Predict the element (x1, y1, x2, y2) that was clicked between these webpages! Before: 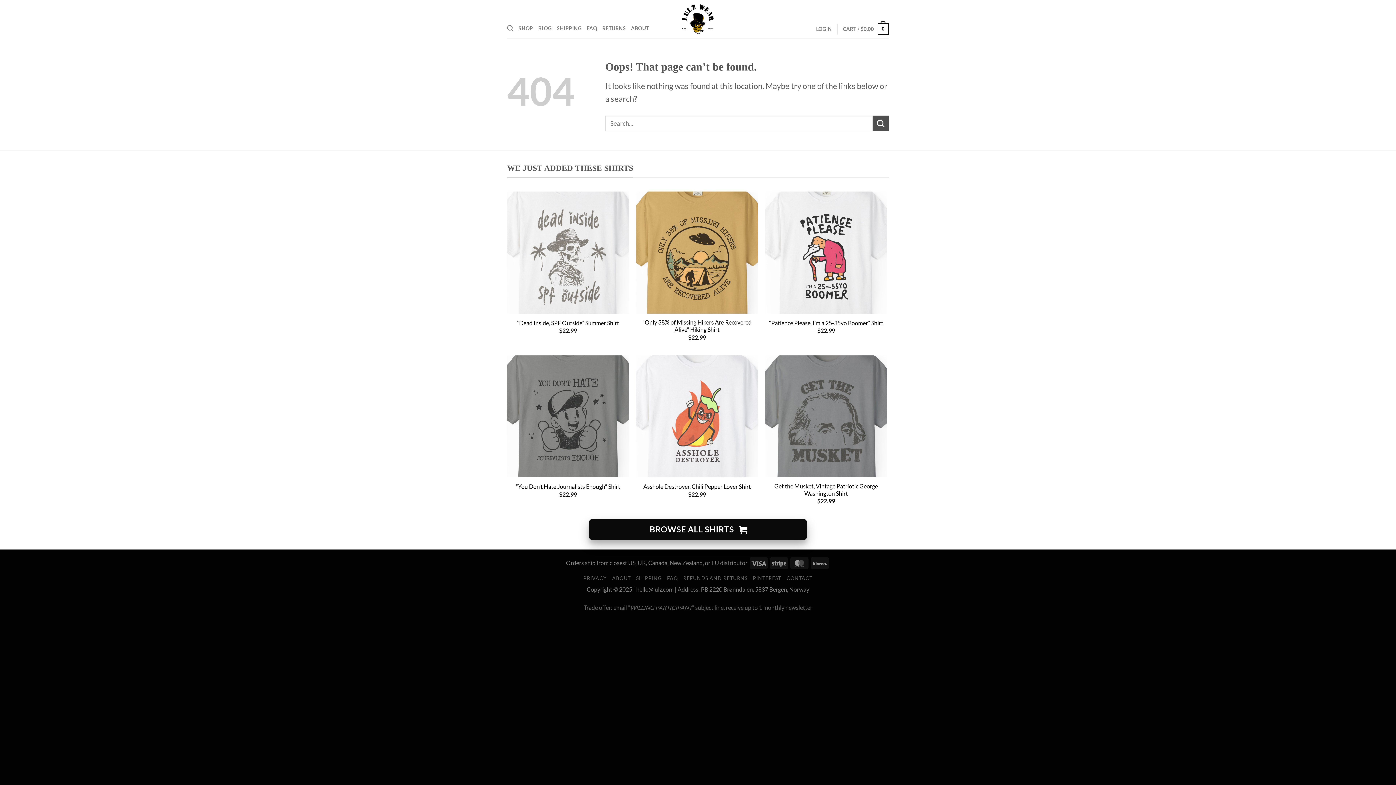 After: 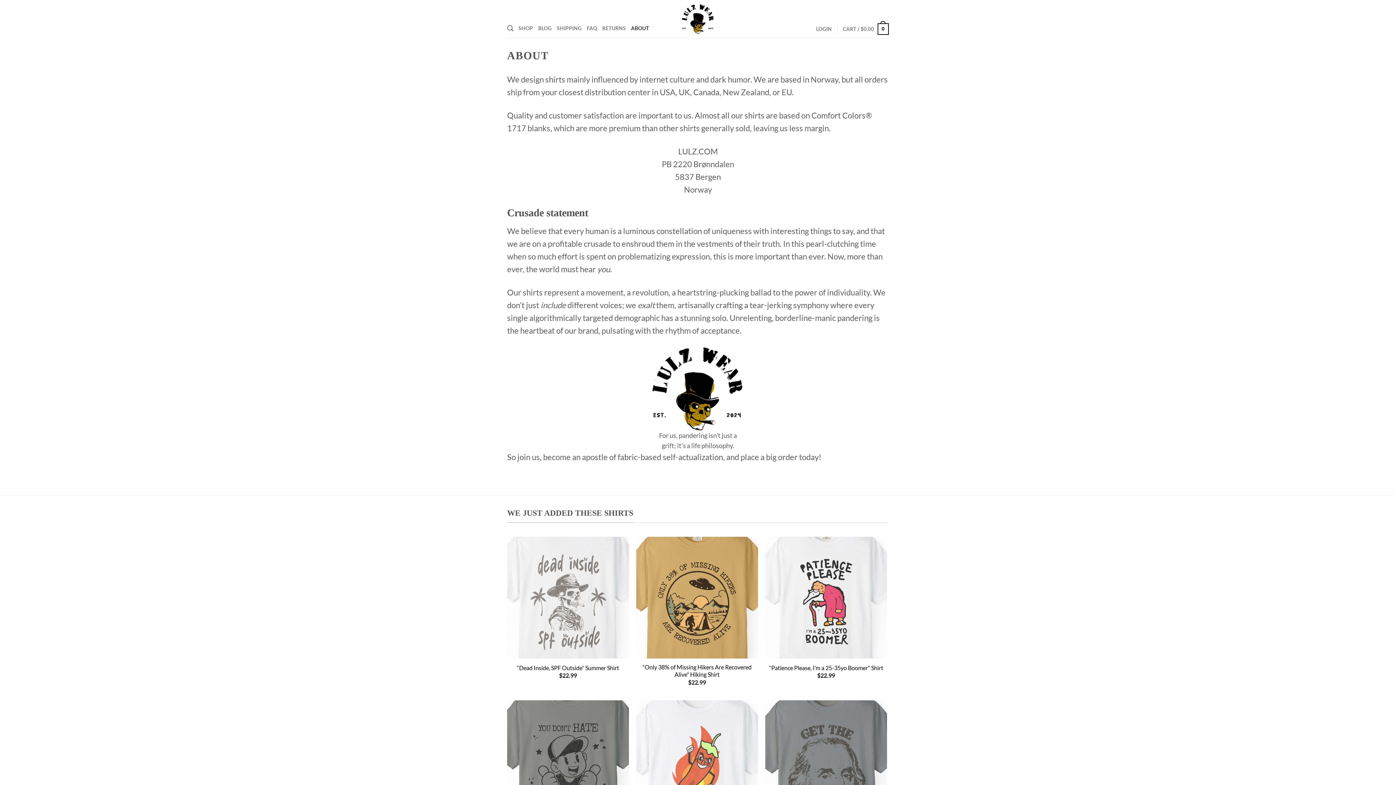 Action: bbox: (631, 20, 649, 35) label: ABOUT